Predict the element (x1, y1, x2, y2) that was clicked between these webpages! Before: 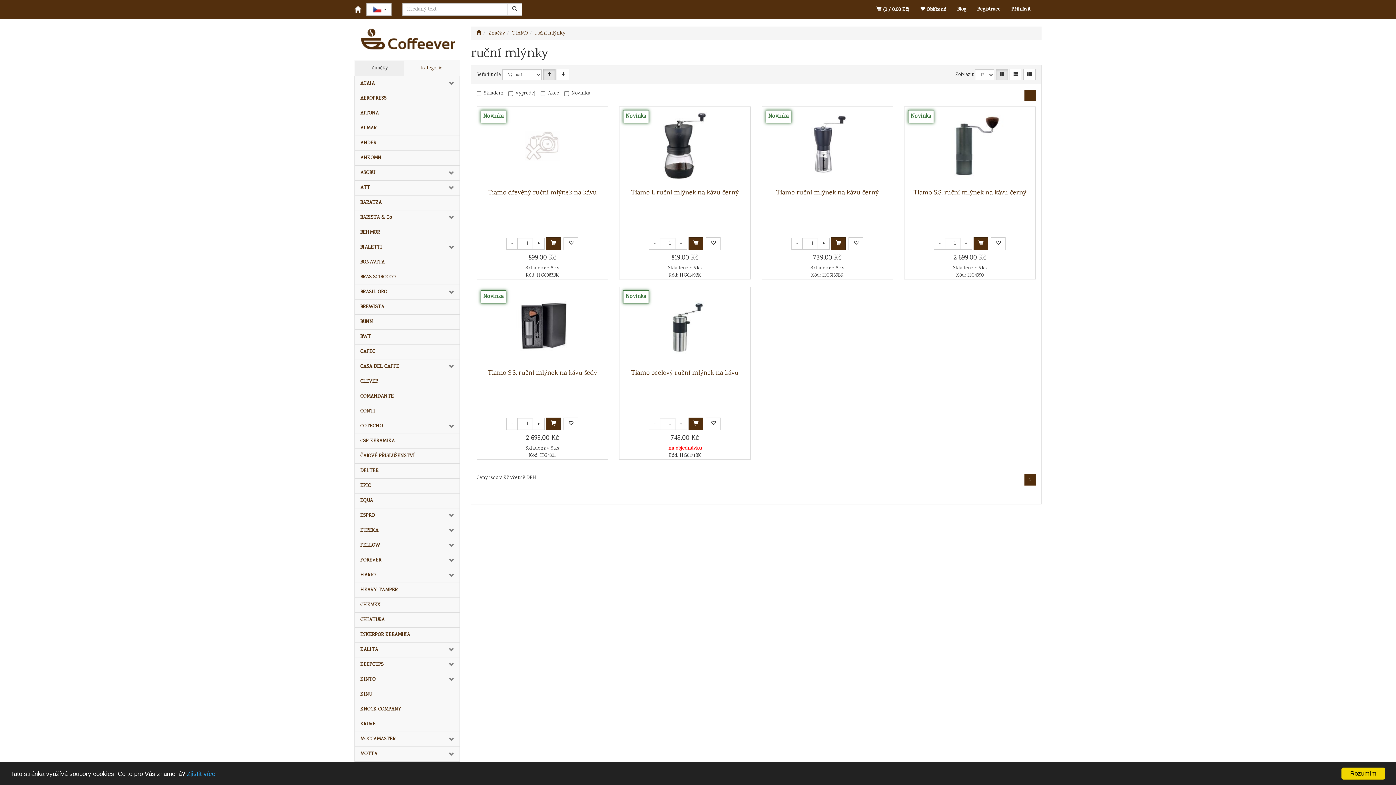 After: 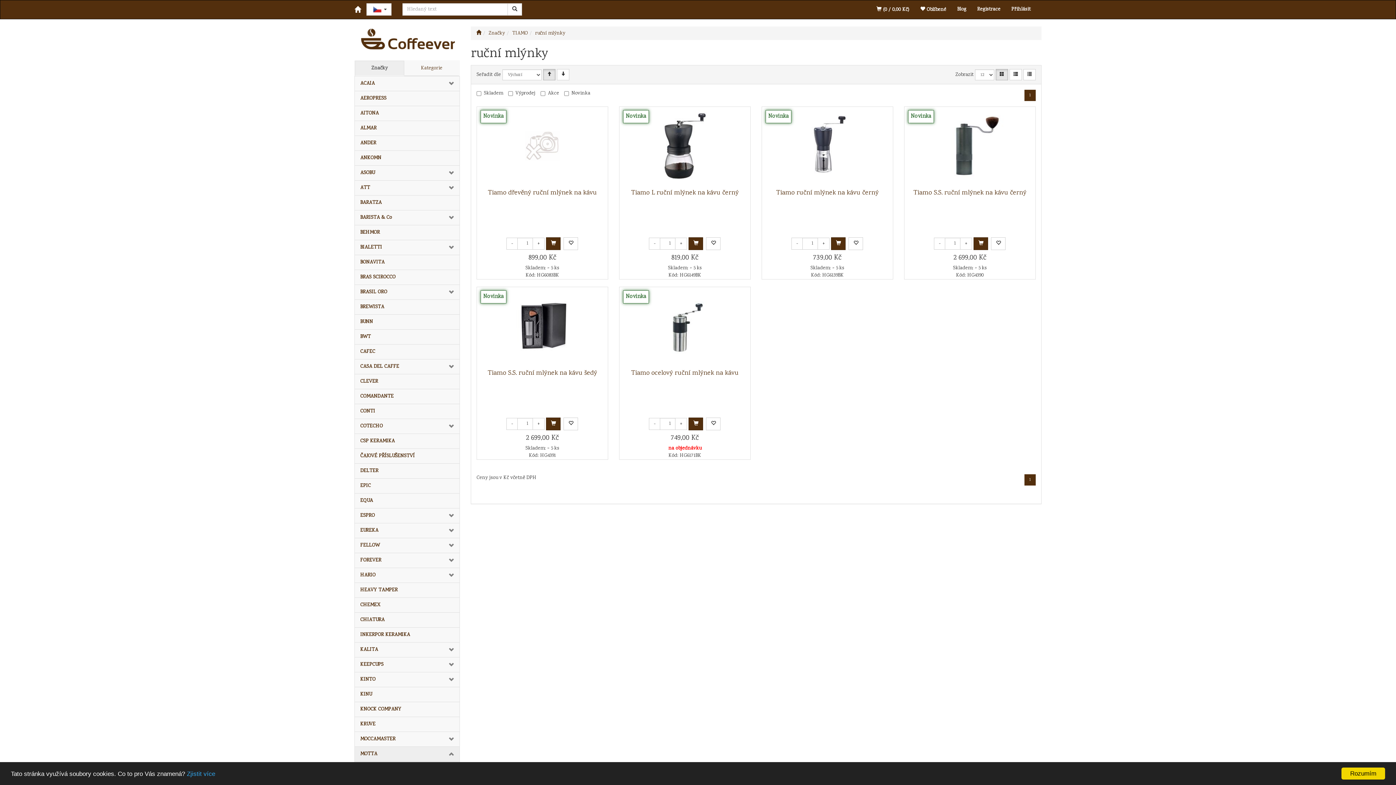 Action: bbox: (442, 747, 459, 761)